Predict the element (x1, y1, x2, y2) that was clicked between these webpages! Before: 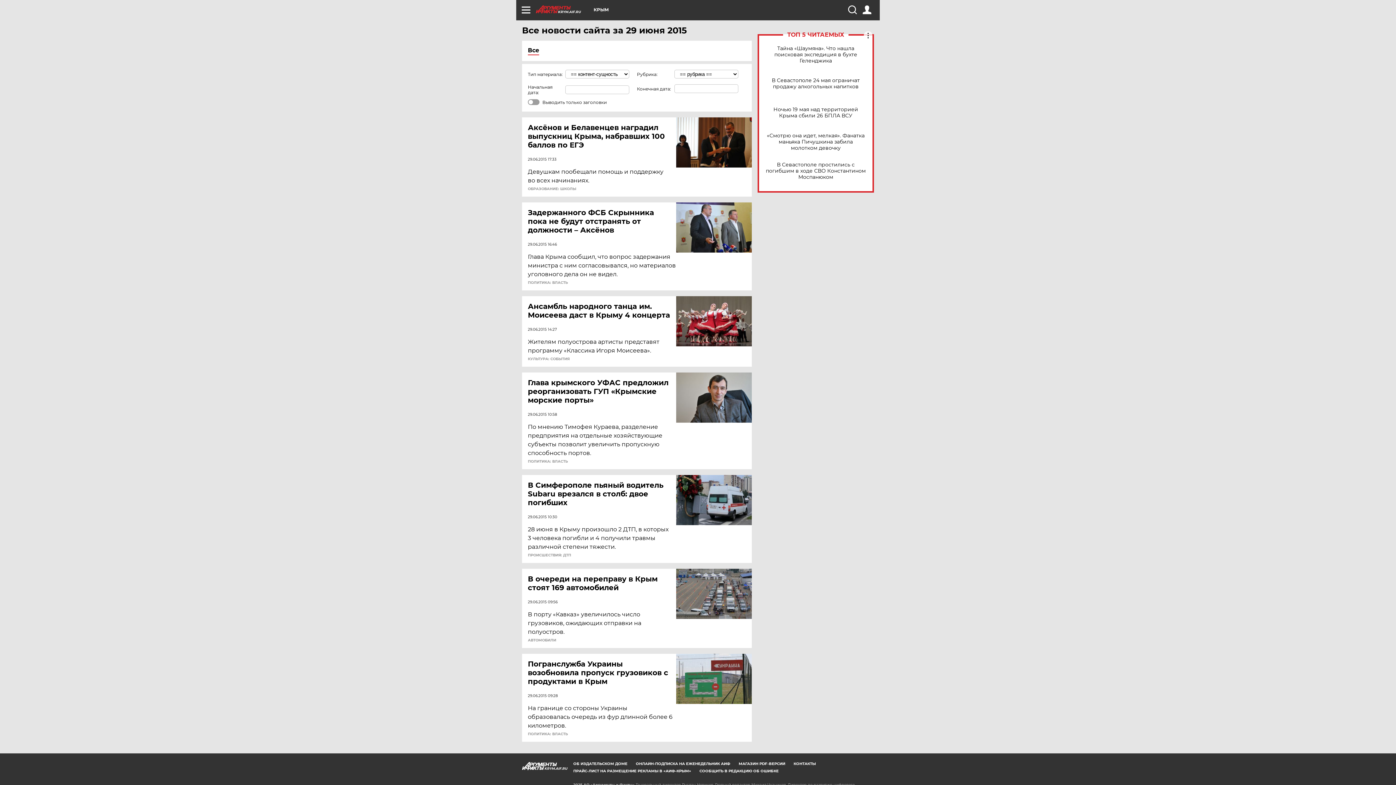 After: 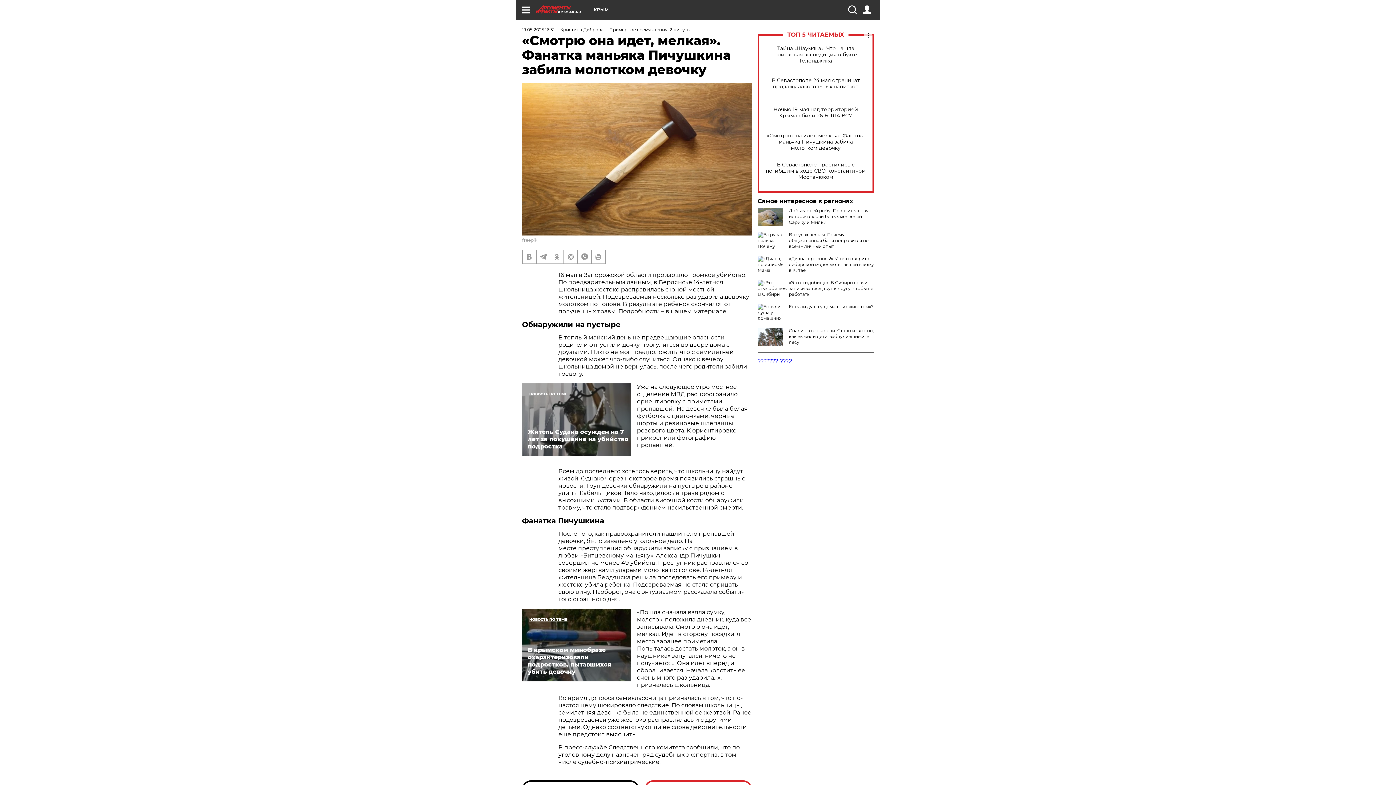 Action: label: «Смотрю она идет, мелкая». Фанатка маньяка Пичушкина забила молотком девочку bbox: (765, 132, 866, 151)